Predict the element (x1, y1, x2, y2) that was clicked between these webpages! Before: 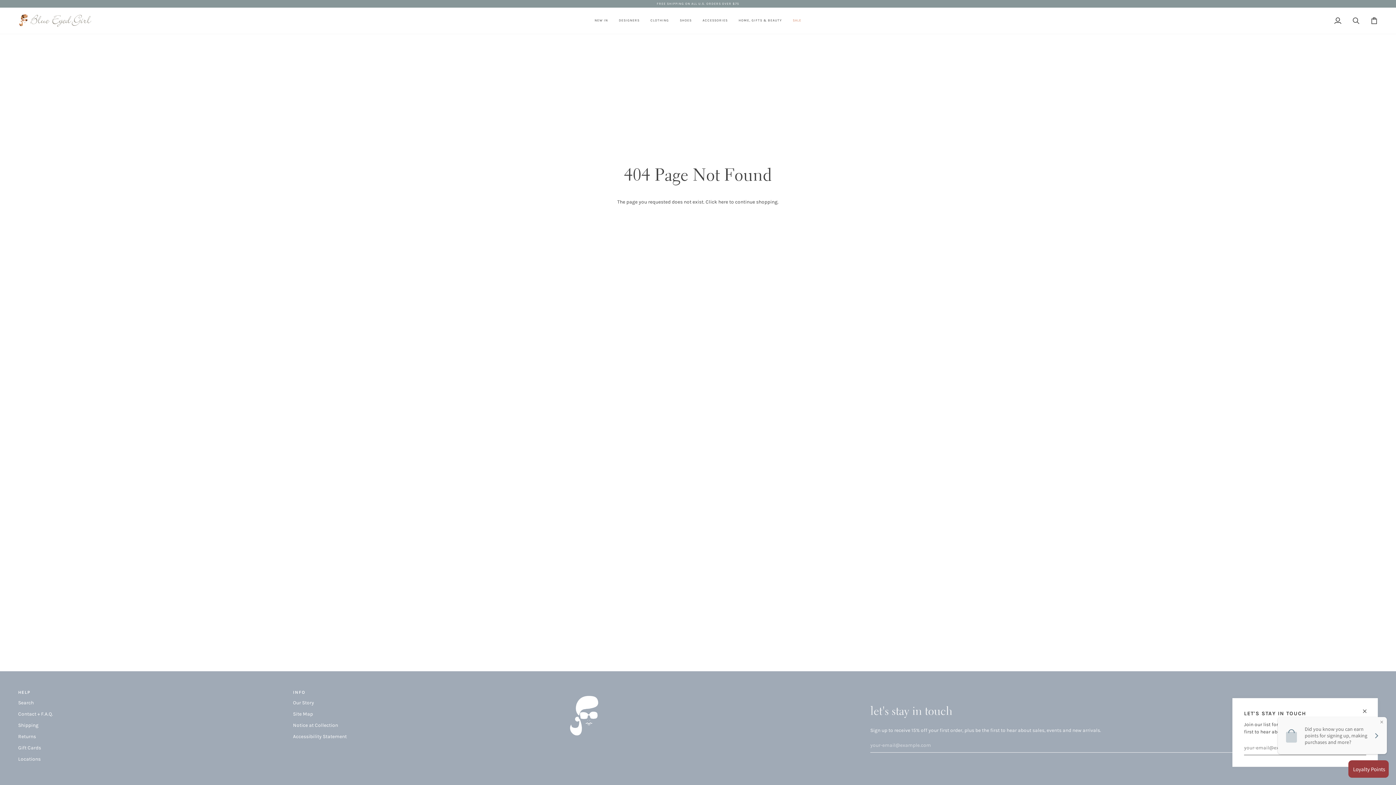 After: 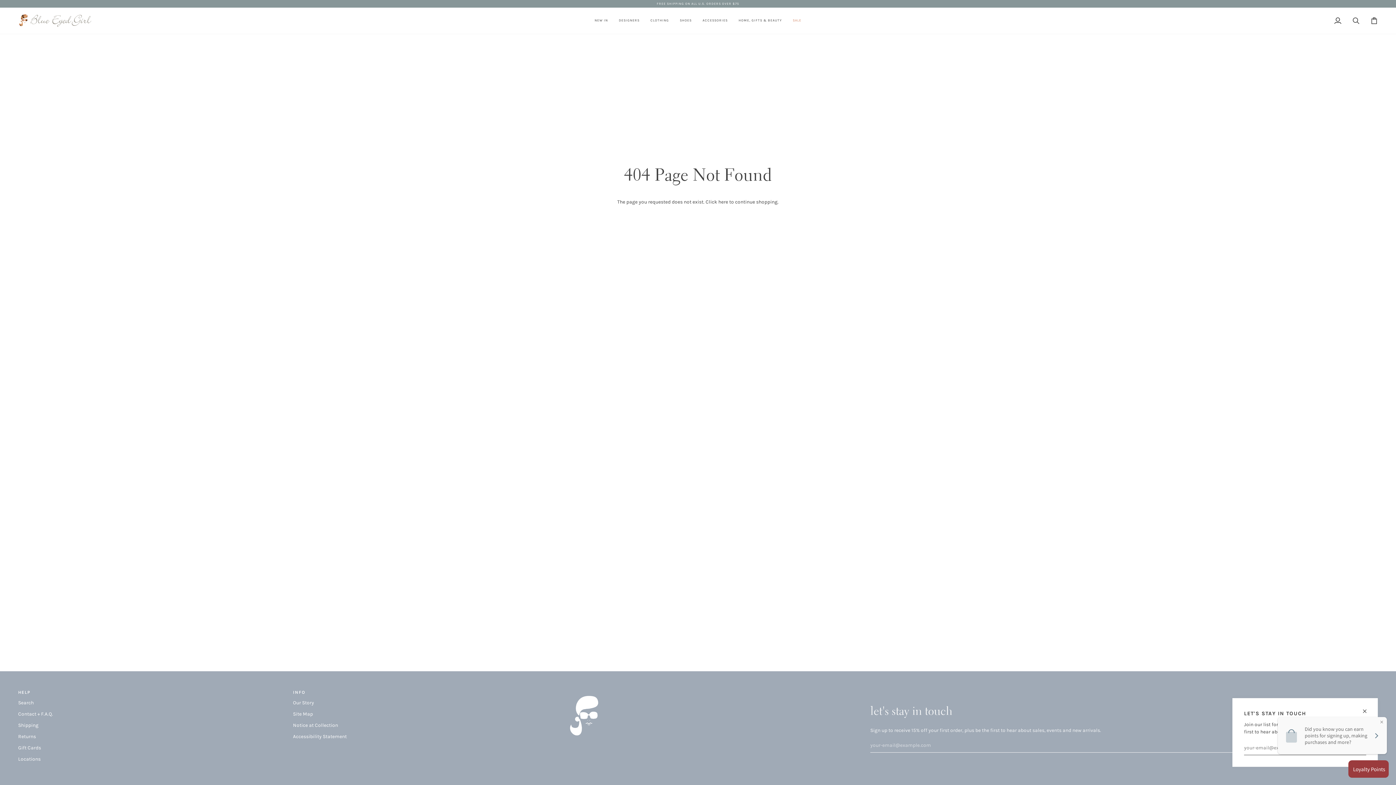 Action: bbox: (18, 689, 284, 699) label: Help